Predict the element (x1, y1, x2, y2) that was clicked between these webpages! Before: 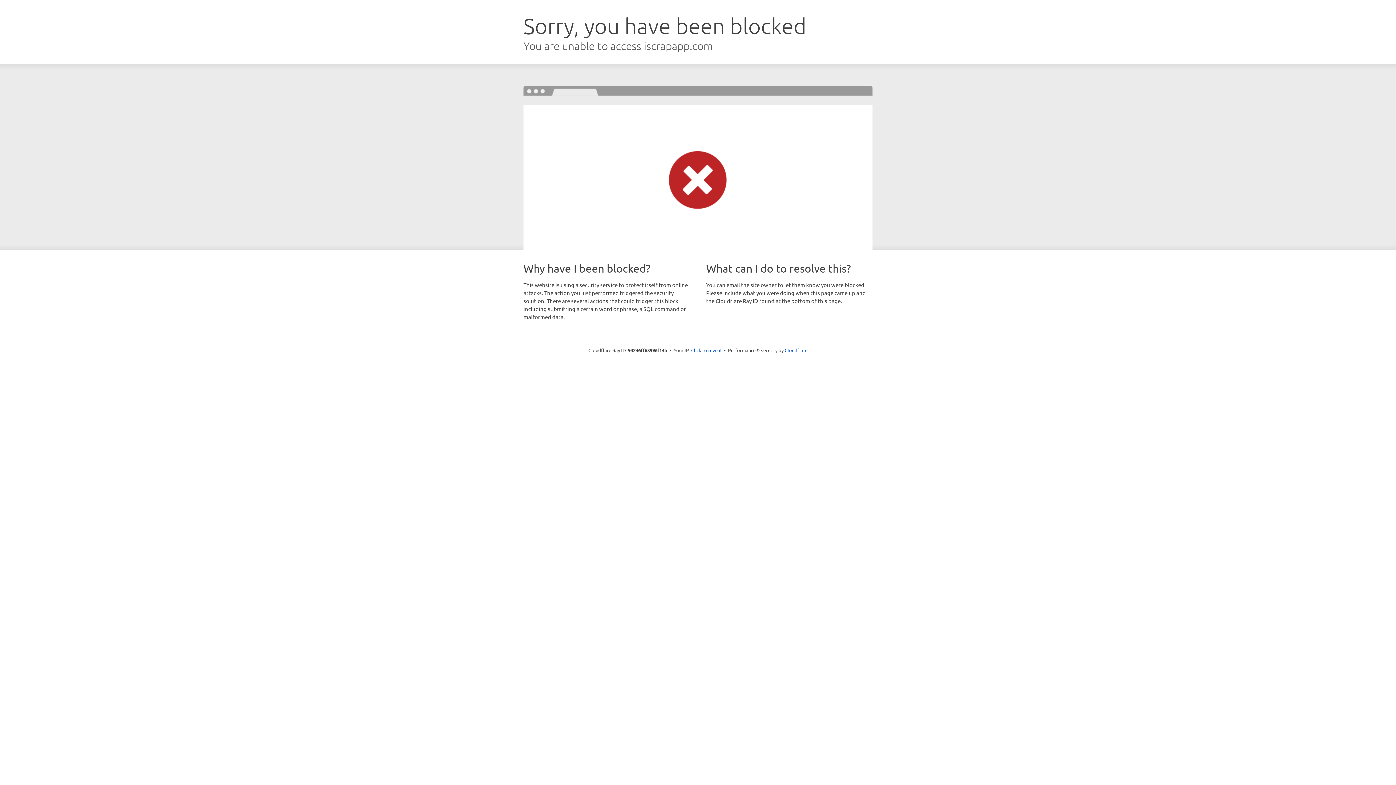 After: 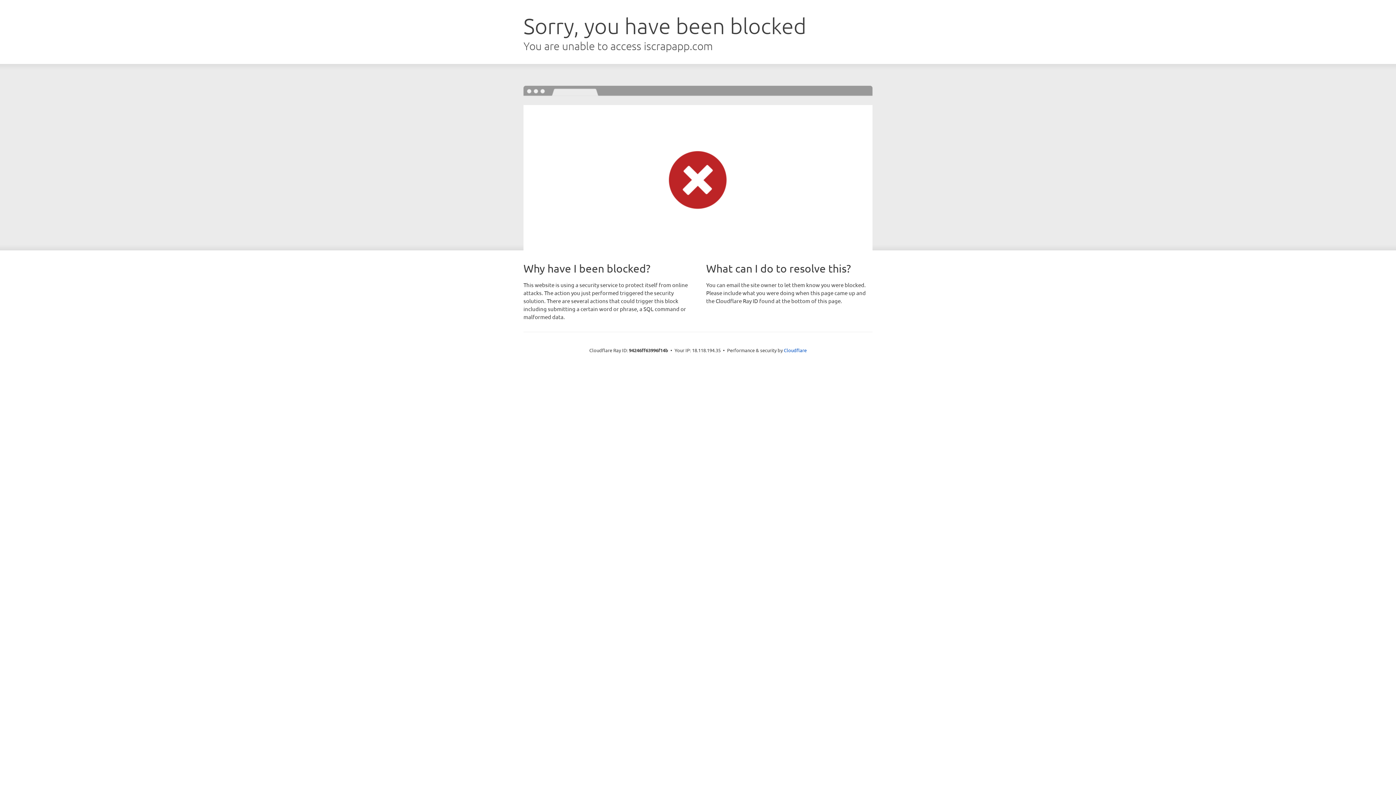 Action: bbox: (691, 346, 721, 353) label: Click to reveal